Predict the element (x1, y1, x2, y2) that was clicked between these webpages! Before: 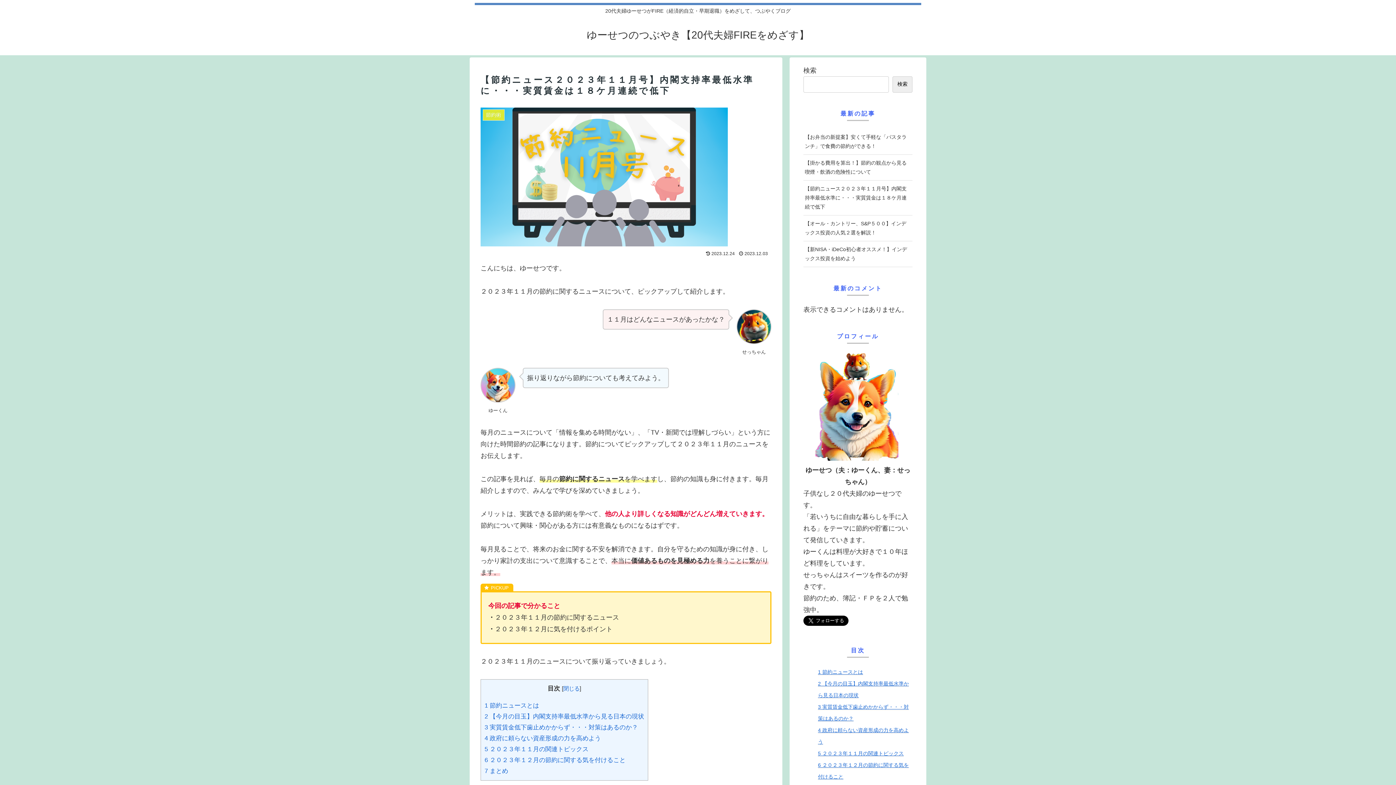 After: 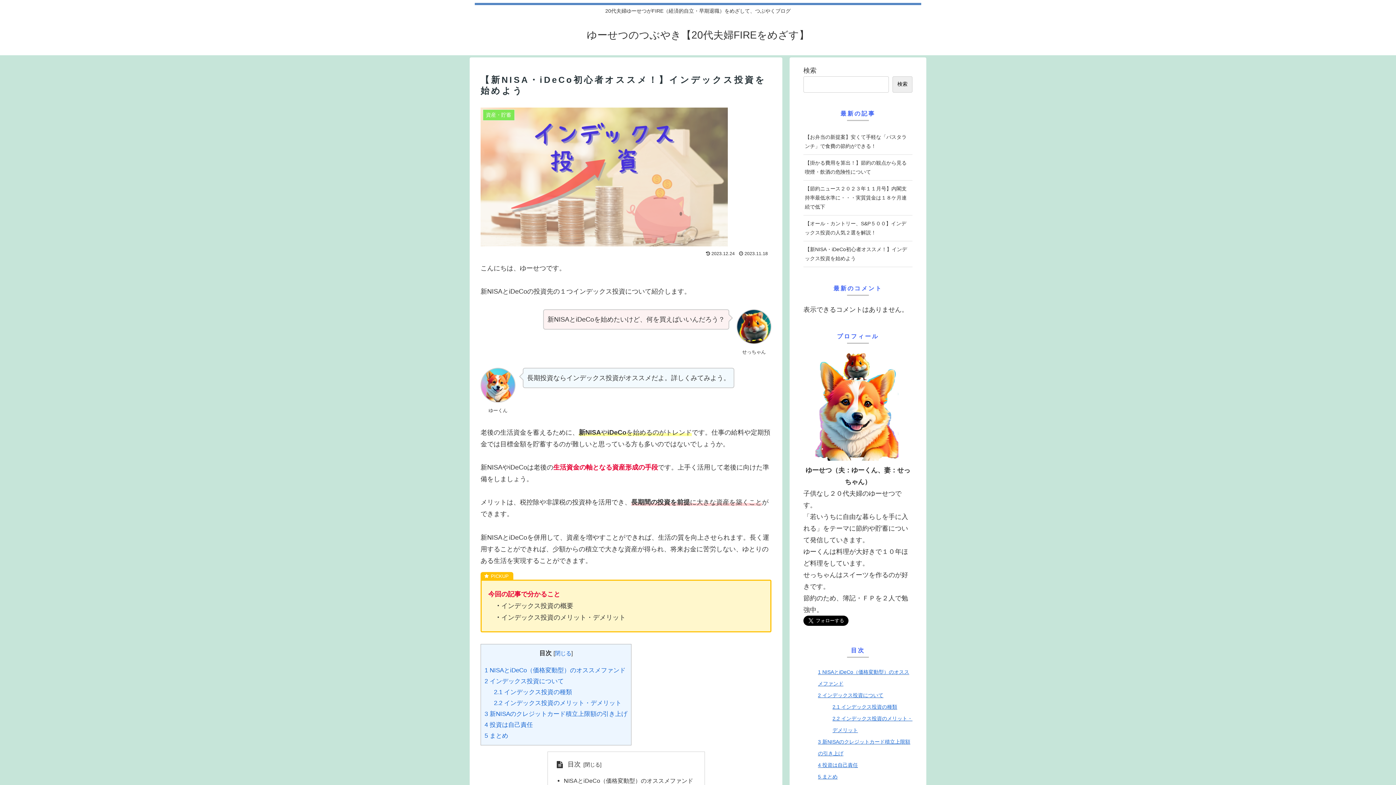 Action: bbox: (803, 241, 912, 267) label: 【新NISA・iDeCo初心者オススメ！】インデックス投資を始めよう